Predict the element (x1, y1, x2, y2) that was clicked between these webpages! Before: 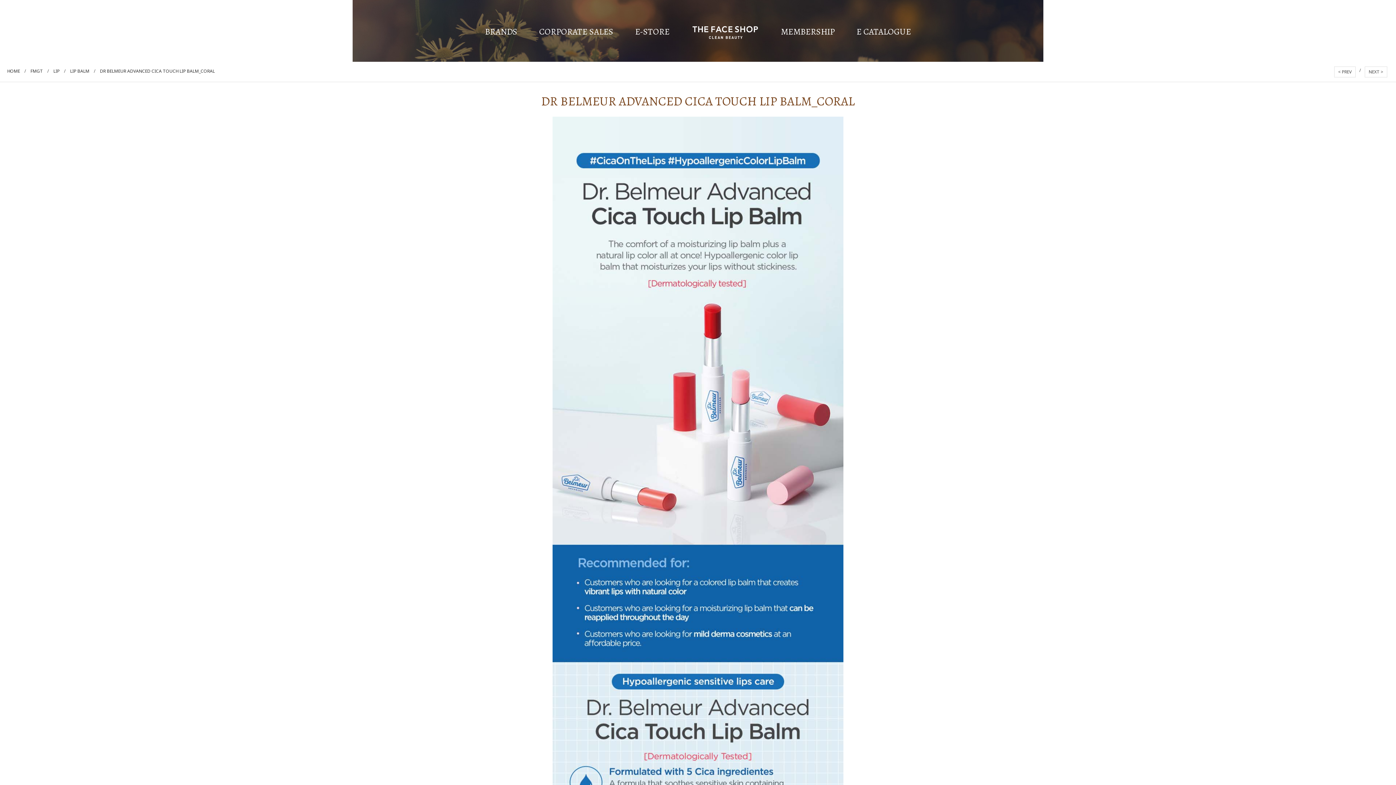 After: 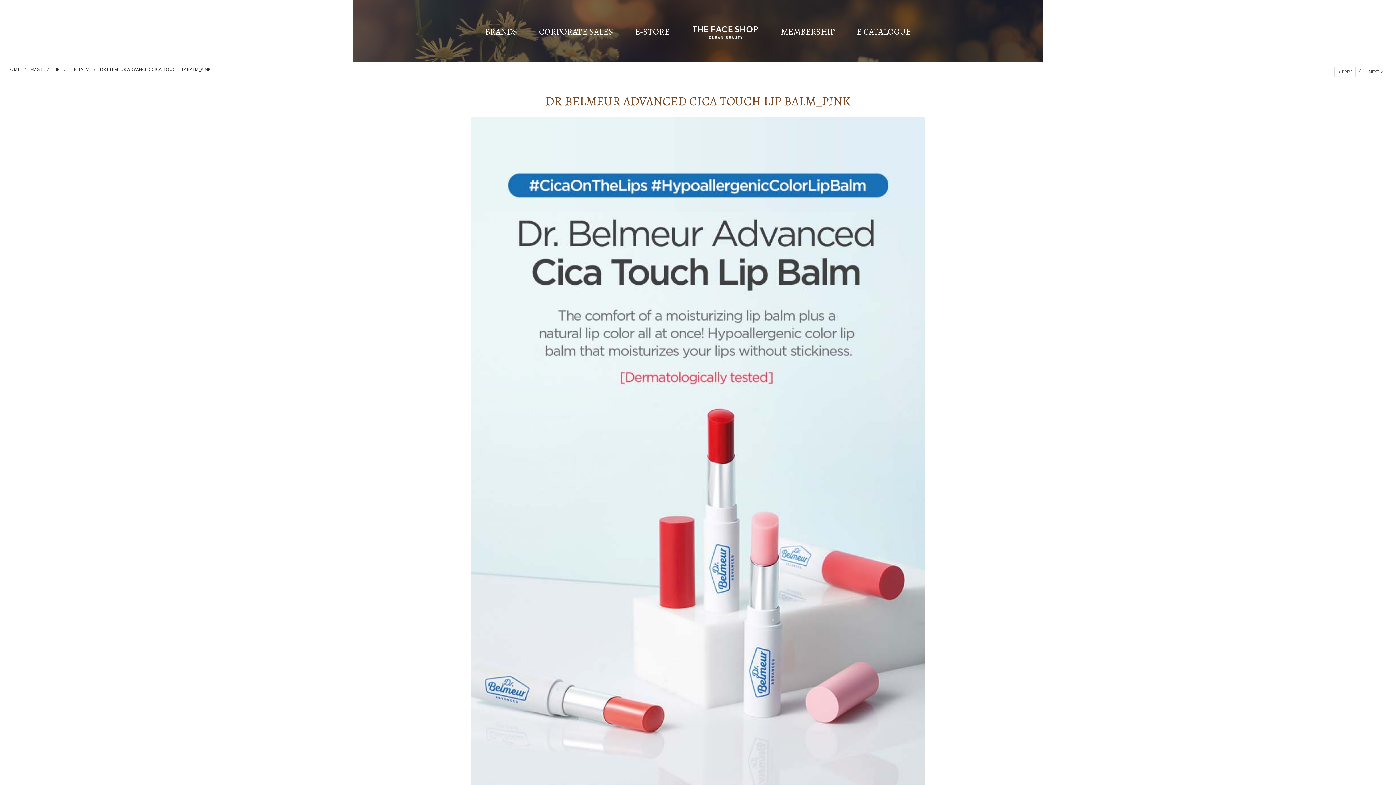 Action: bbox: (1334, 66, 1356, 77) label: < PREV